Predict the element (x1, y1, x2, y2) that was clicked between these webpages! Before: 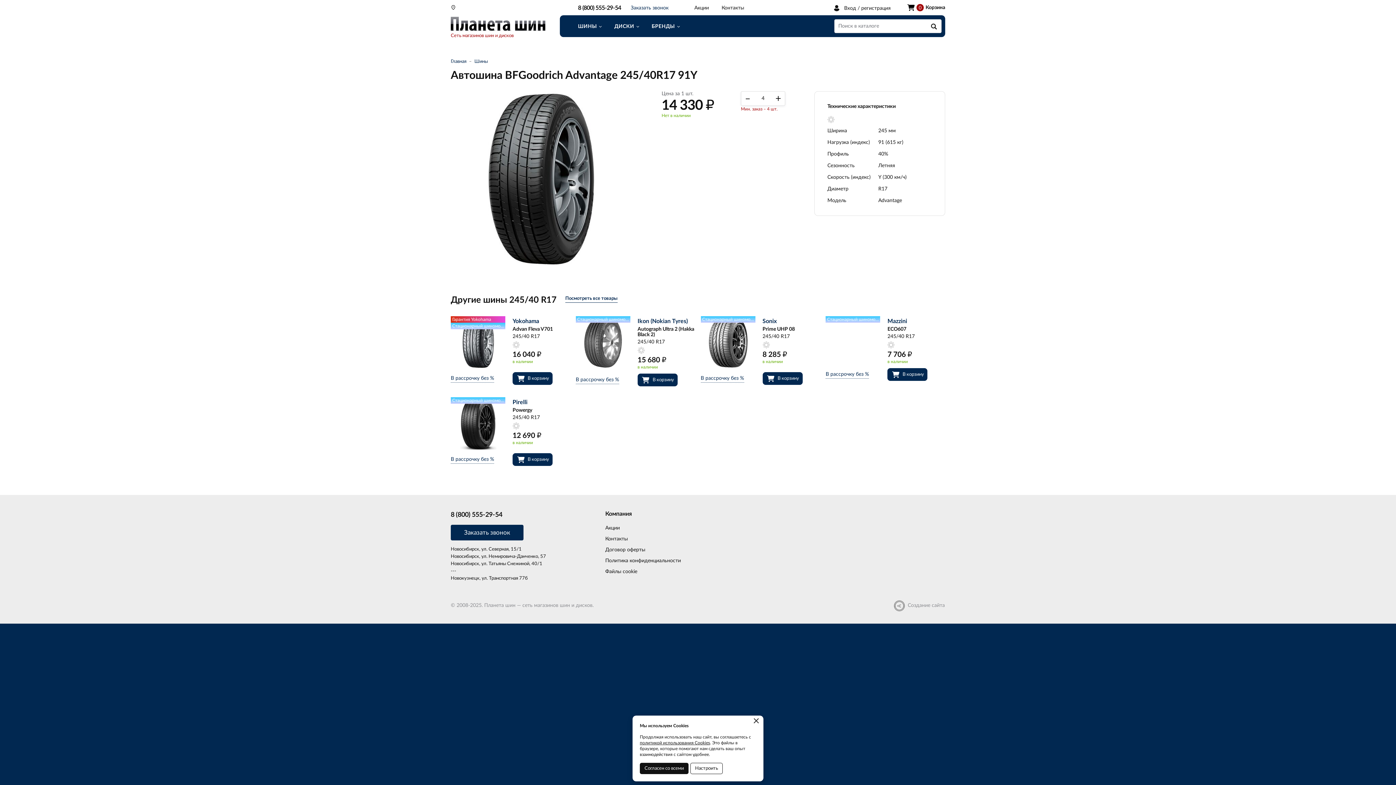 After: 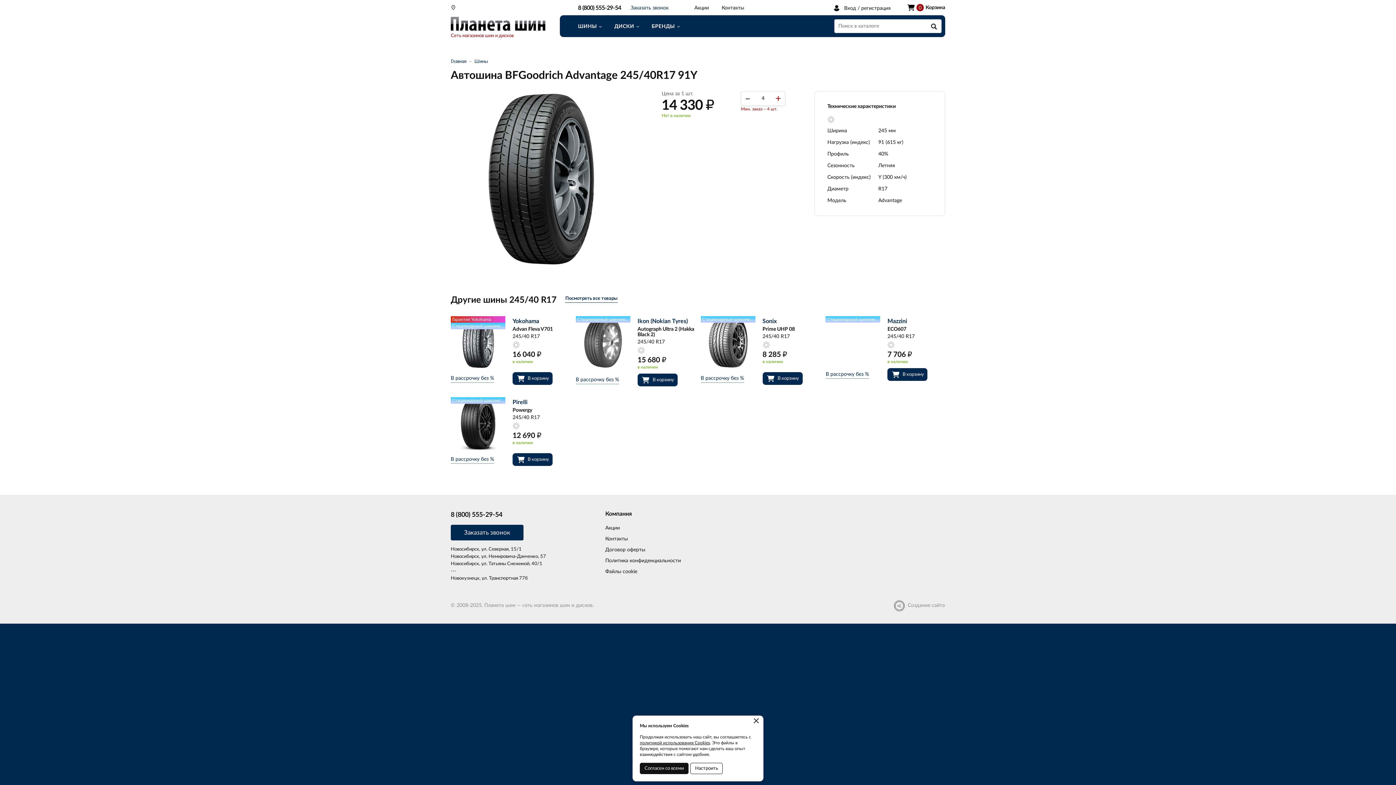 Action: bbox: (771, 91, 785, 105) label: +